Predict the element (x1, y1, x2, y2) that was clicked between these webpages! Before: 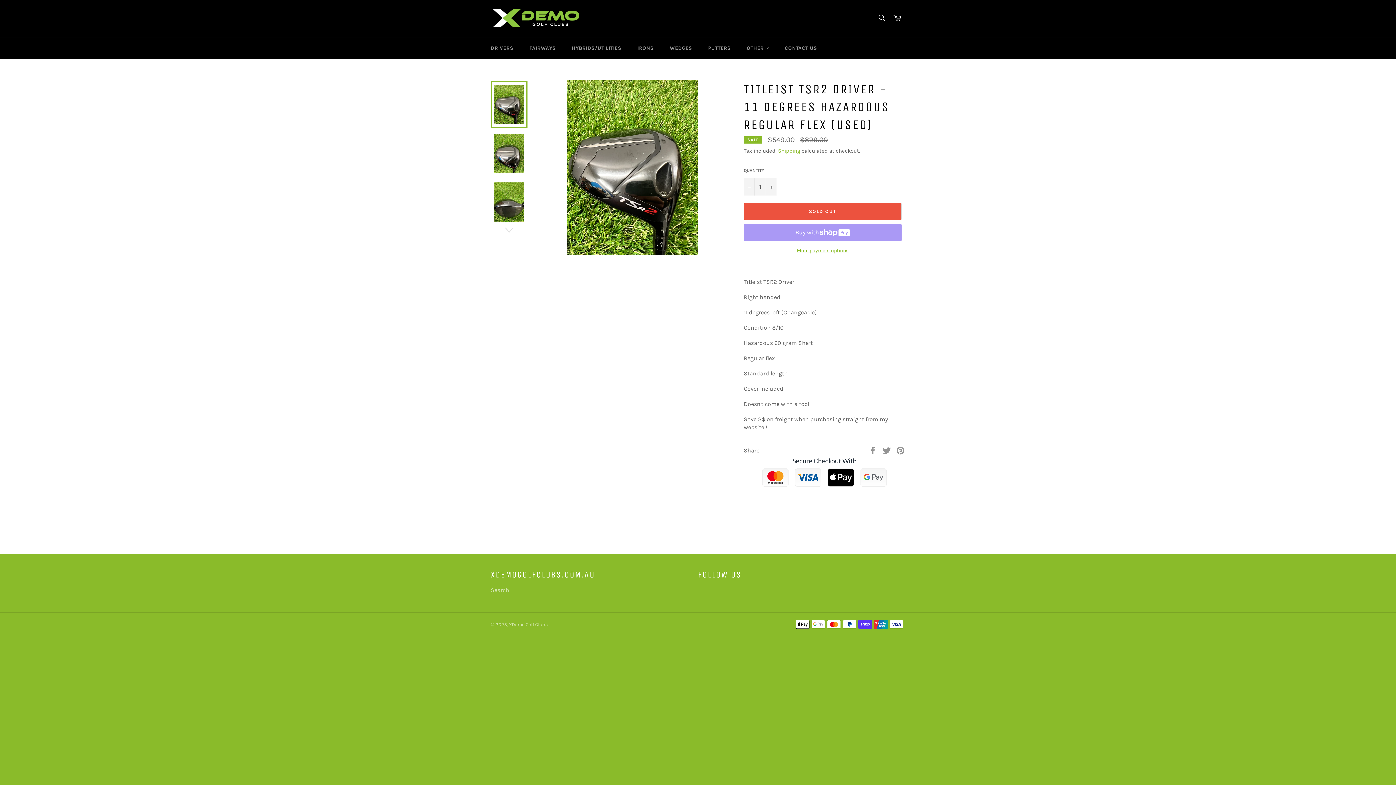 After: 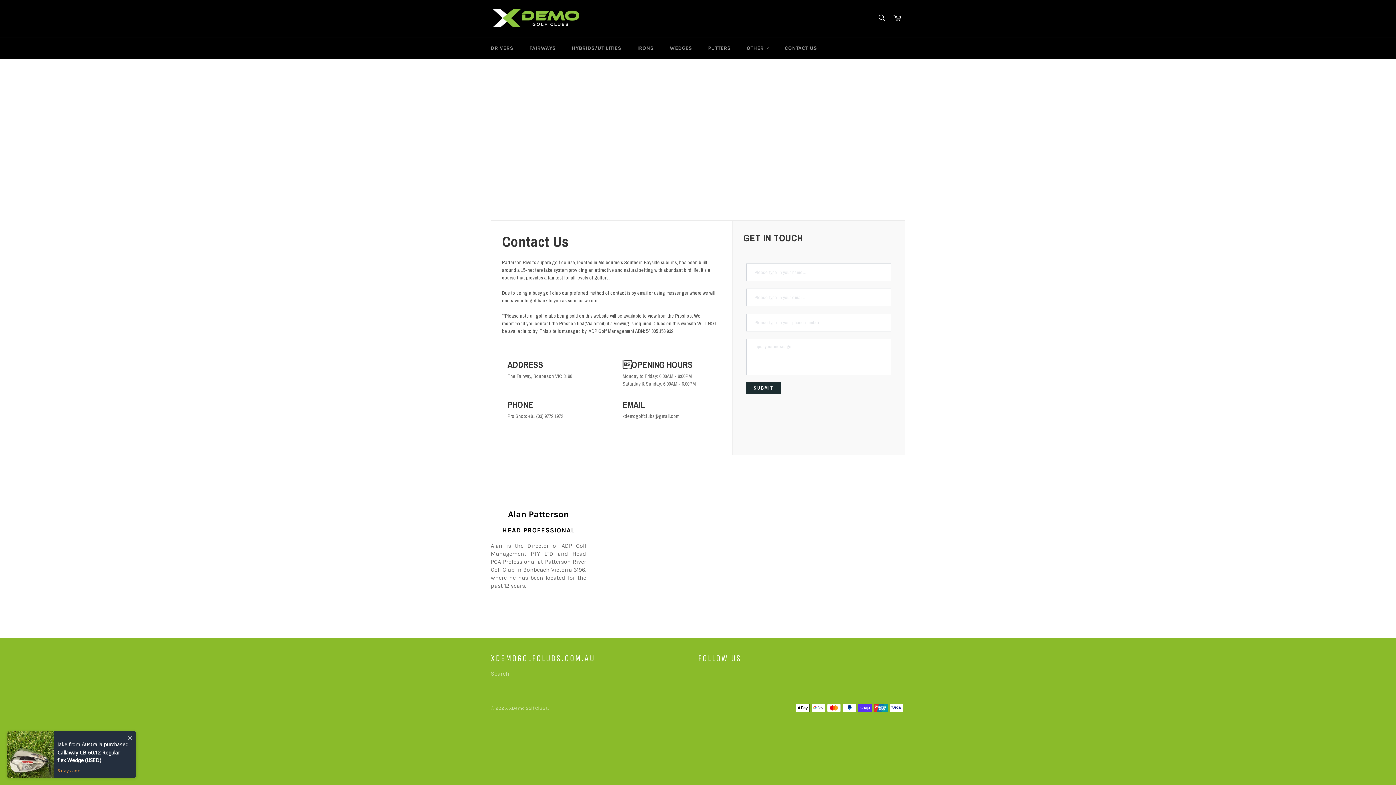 Action: bbox: (777, 37, 824, 58) label: CONTACT US